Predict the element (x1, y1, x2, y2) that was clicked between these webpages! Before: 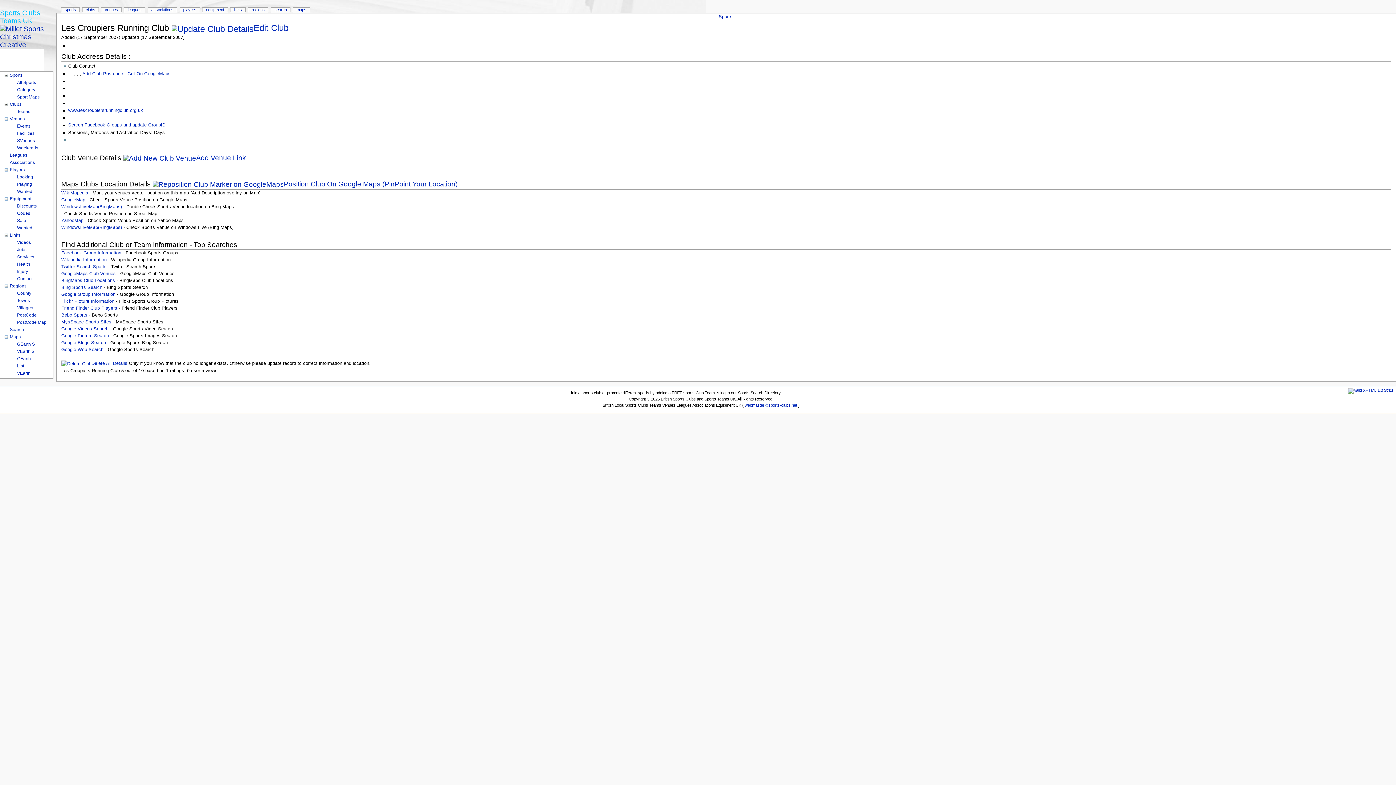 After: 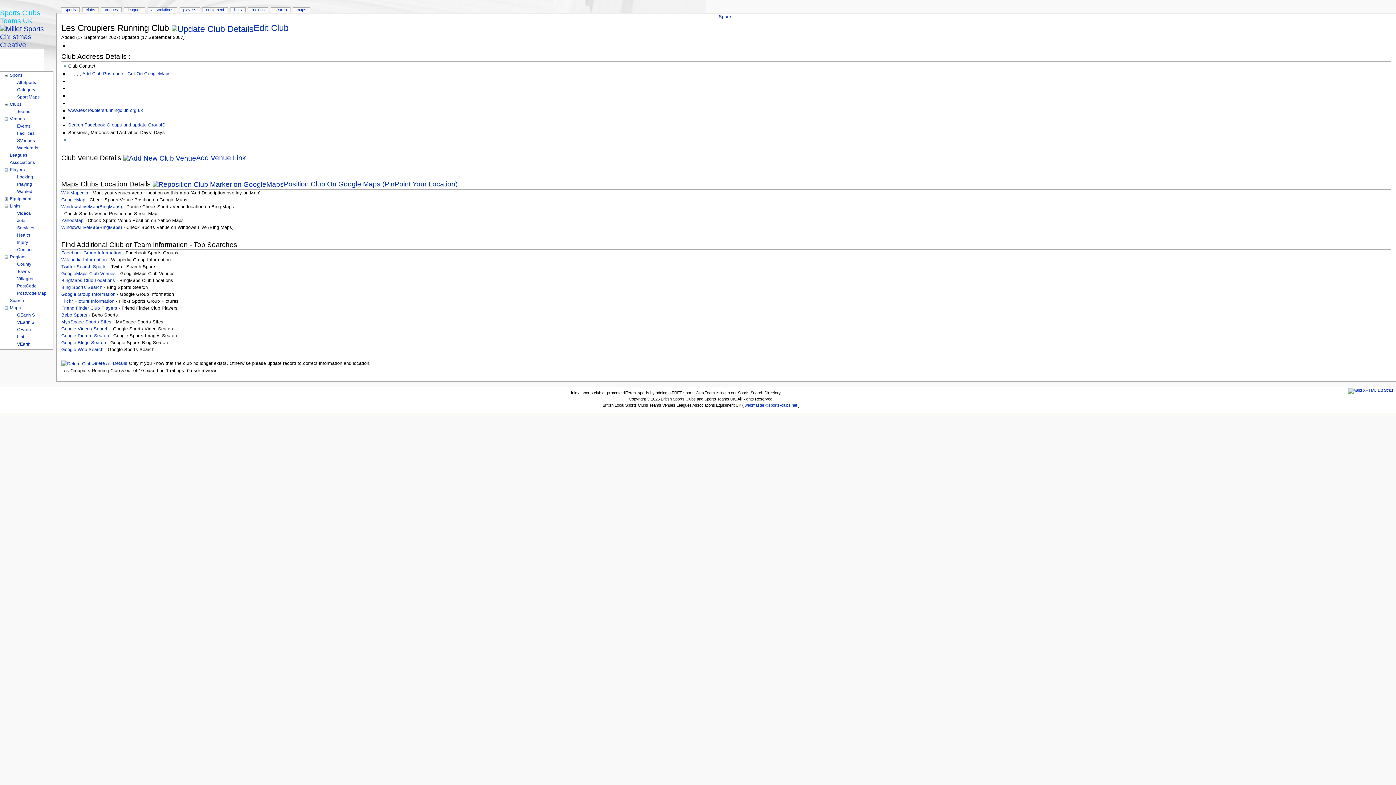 Action: bbox: (2, 195, 9, 202)